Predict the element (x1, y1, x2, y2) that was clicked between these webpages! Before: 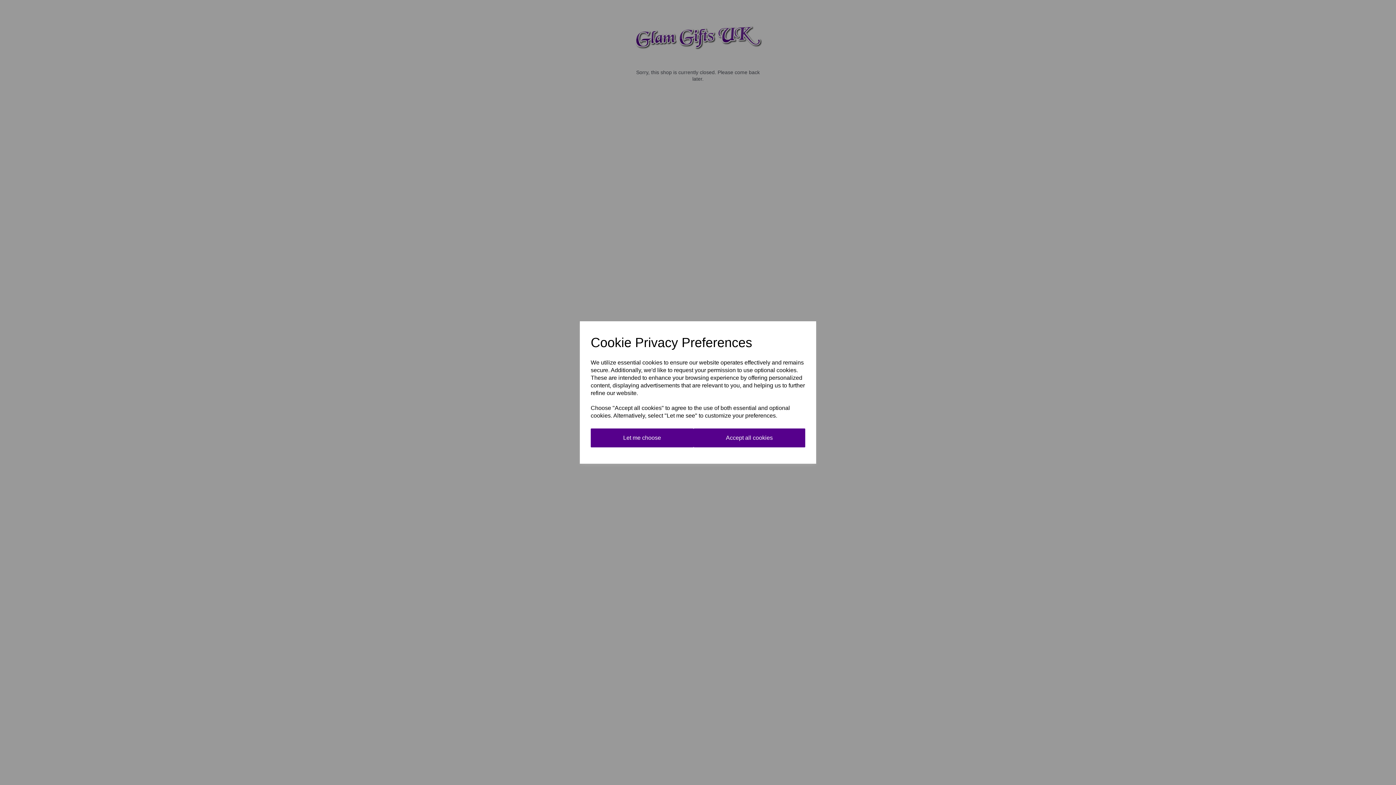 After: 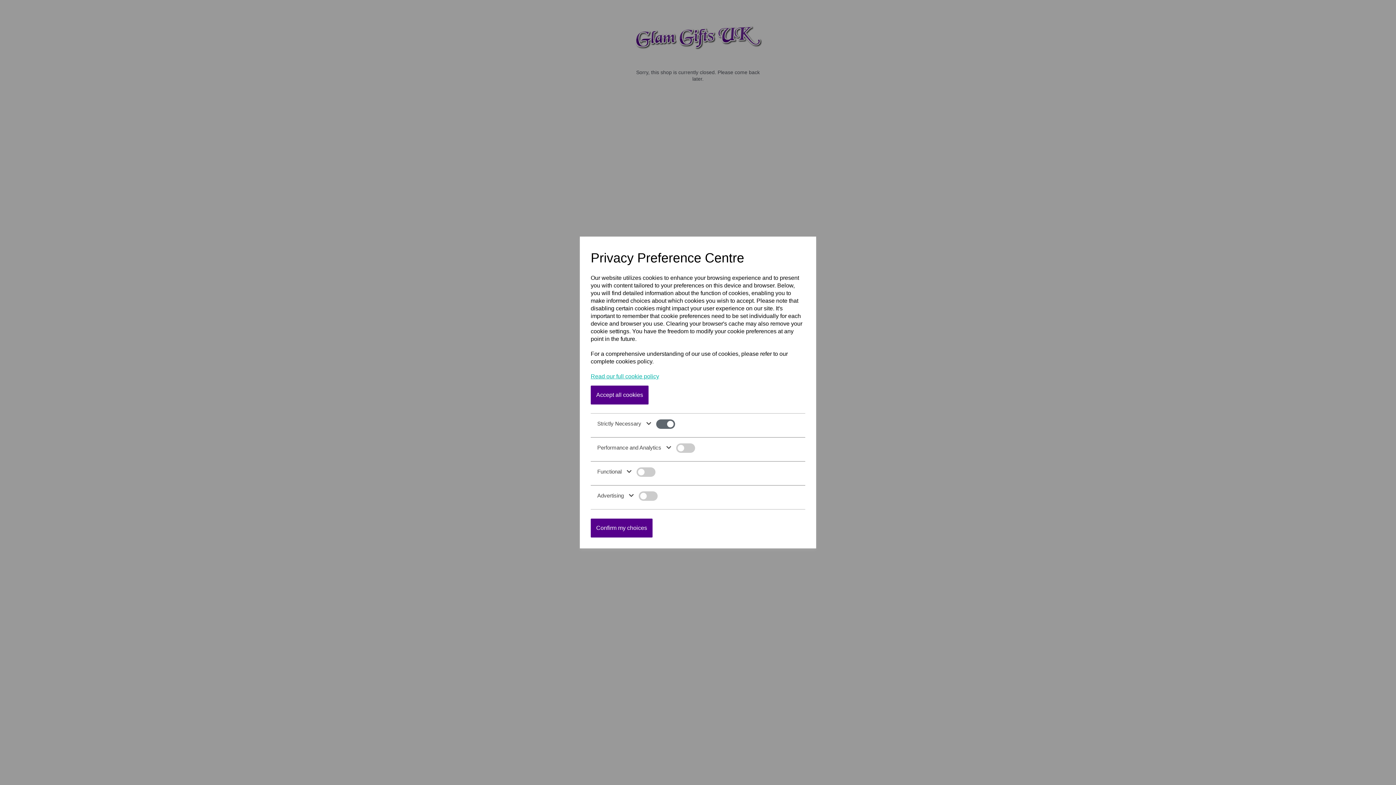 Action: label: Let me choose bbox: (590, 428, 693, 447)